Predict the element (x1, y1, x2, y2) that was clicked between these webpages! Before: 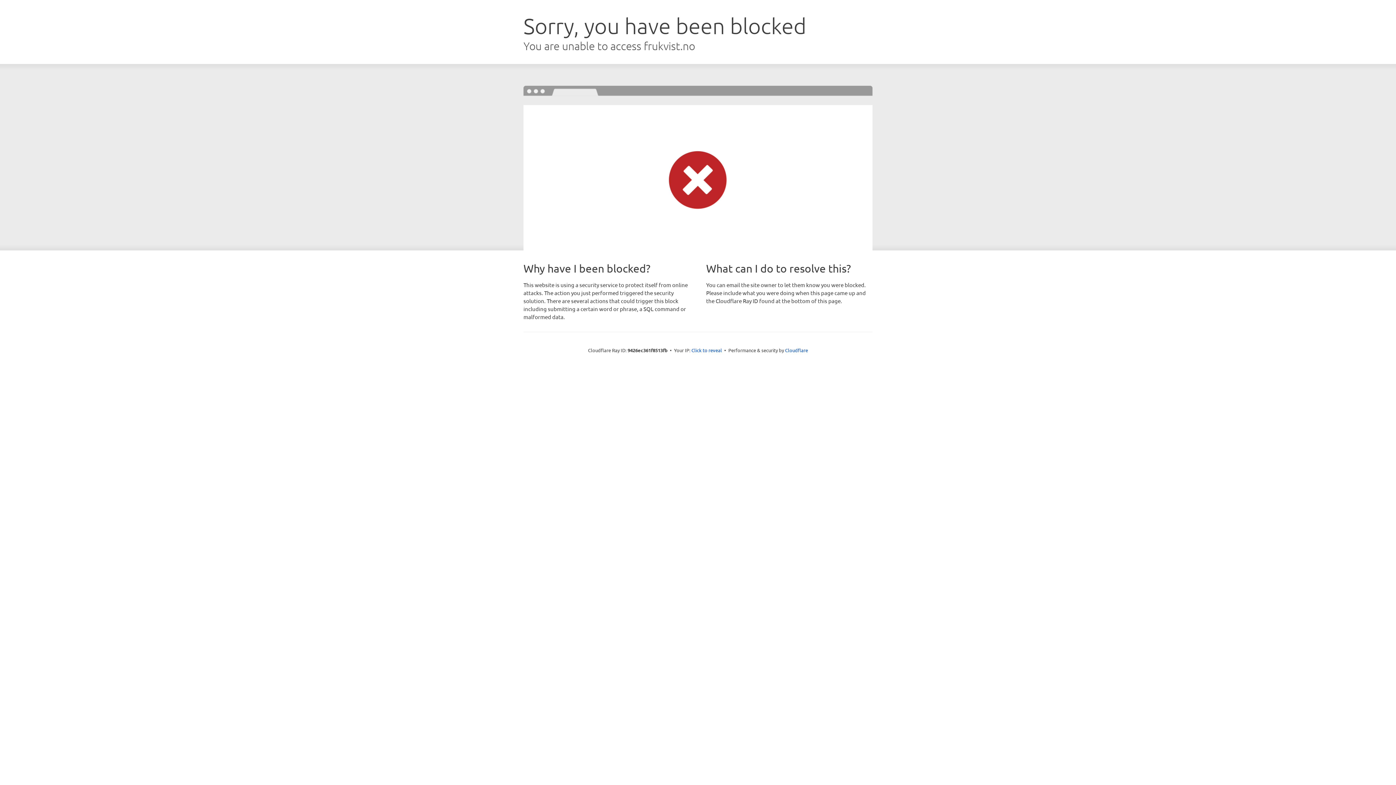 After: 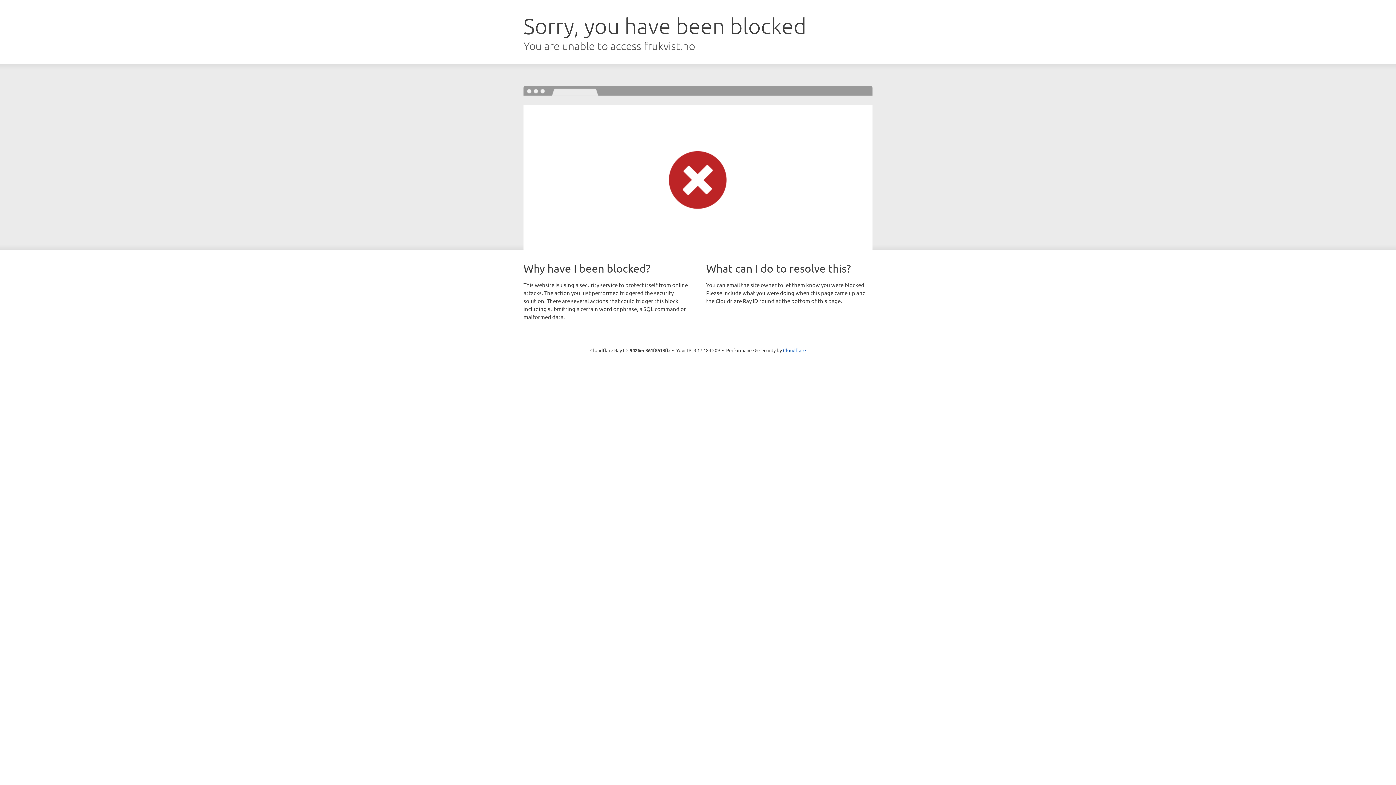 Action: label: Click to reveal bbox: (691, 346, 722, 353)